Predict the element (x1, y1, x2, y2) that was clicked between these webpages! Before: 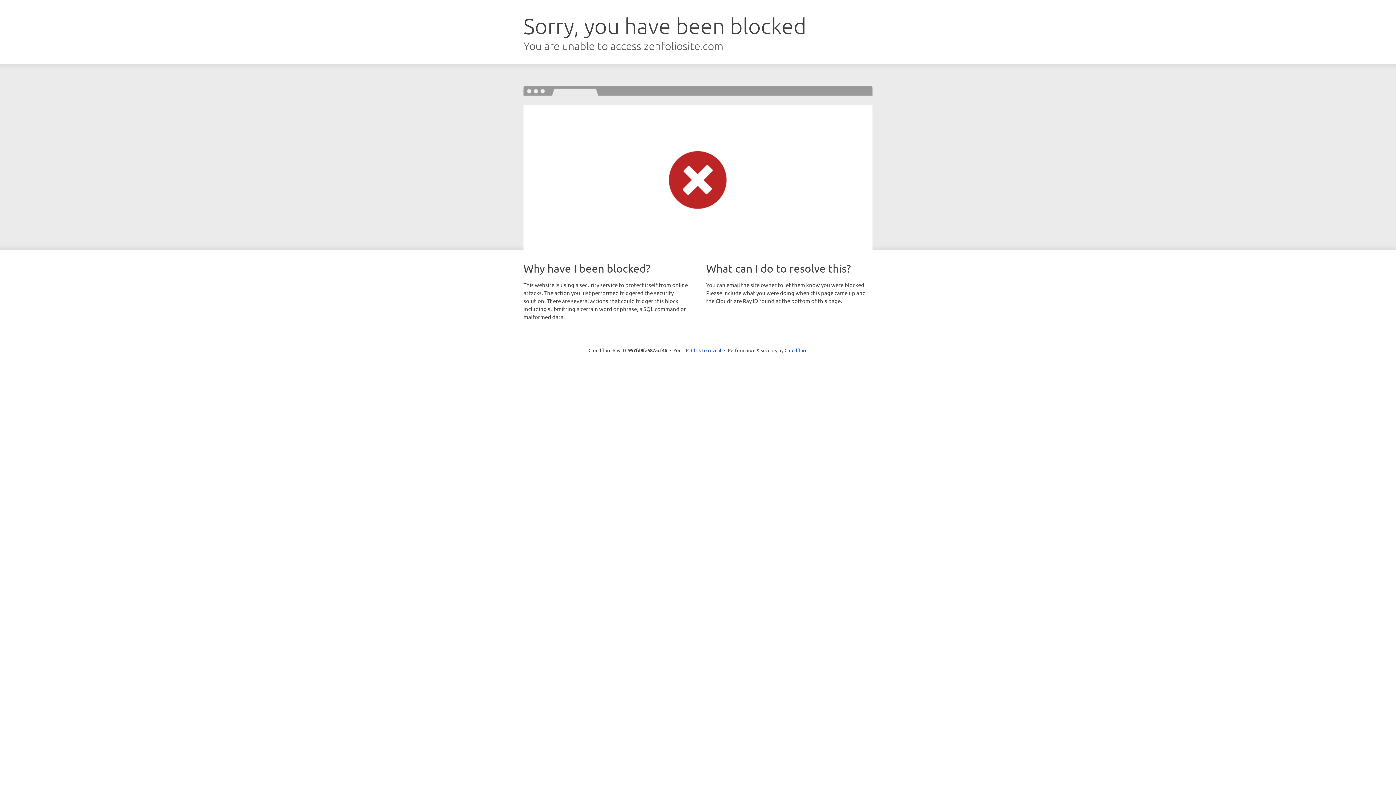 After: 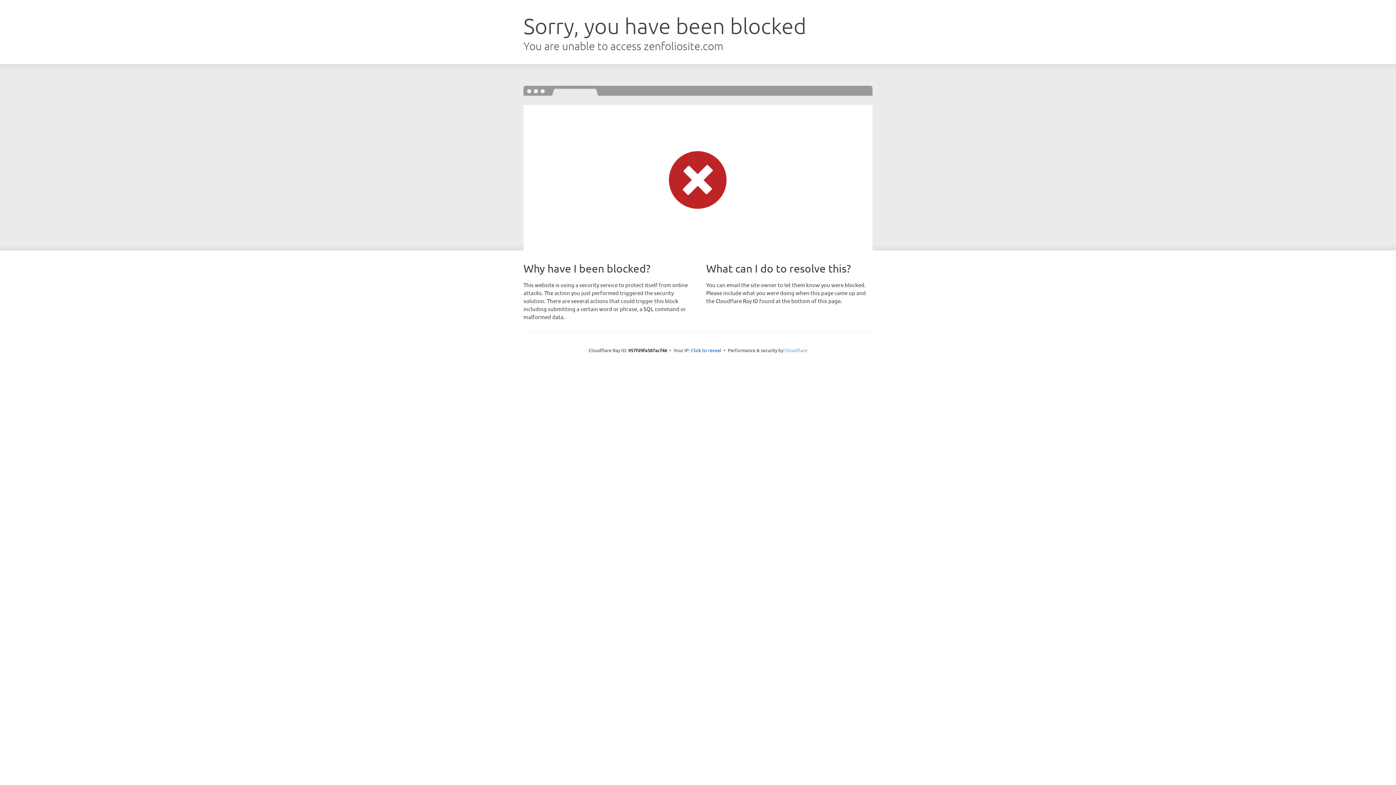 Action: label: Cloudflare bbox: (784, 347, 807, 353)